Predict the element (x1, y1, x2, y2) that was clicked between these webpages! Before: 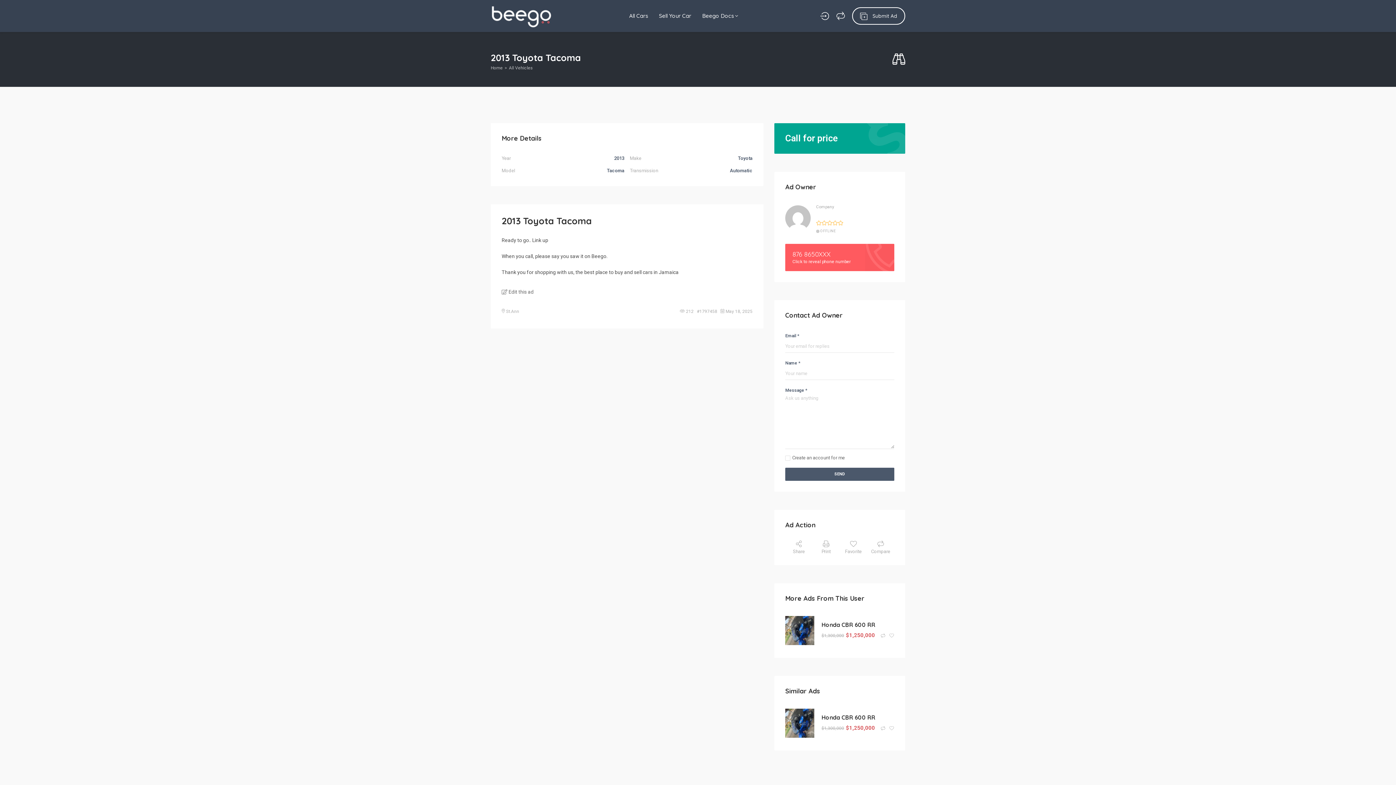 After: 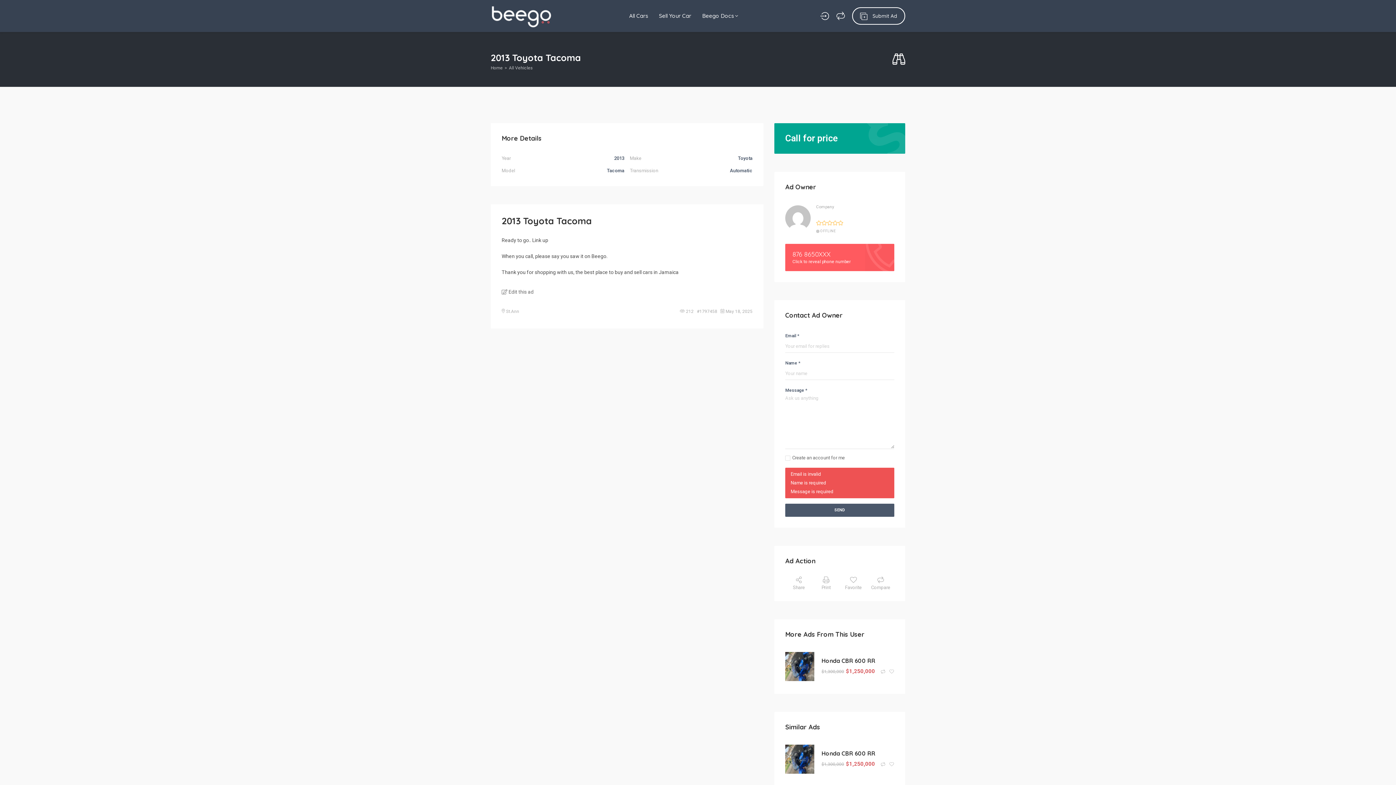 Action: label: SEND bbox: (785, 468, 894, 481)